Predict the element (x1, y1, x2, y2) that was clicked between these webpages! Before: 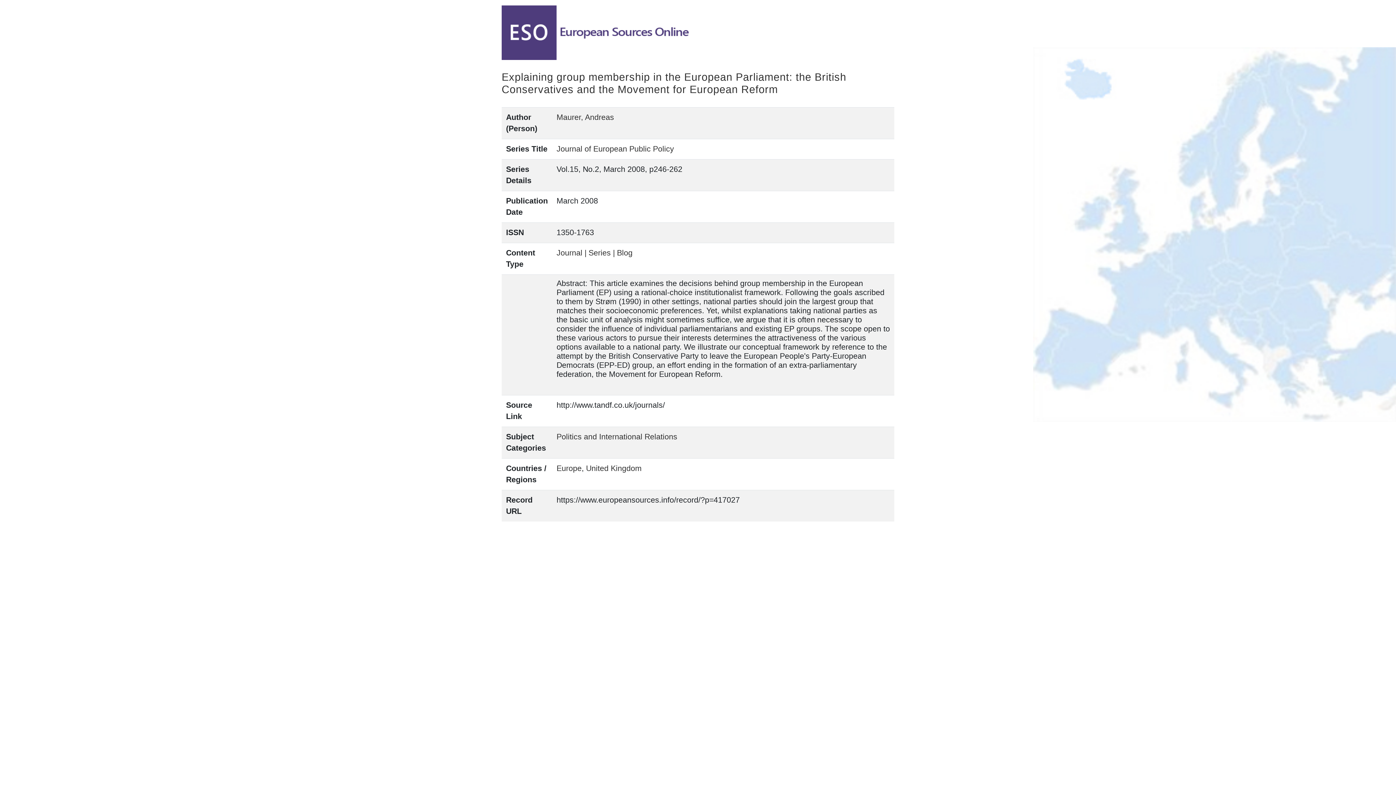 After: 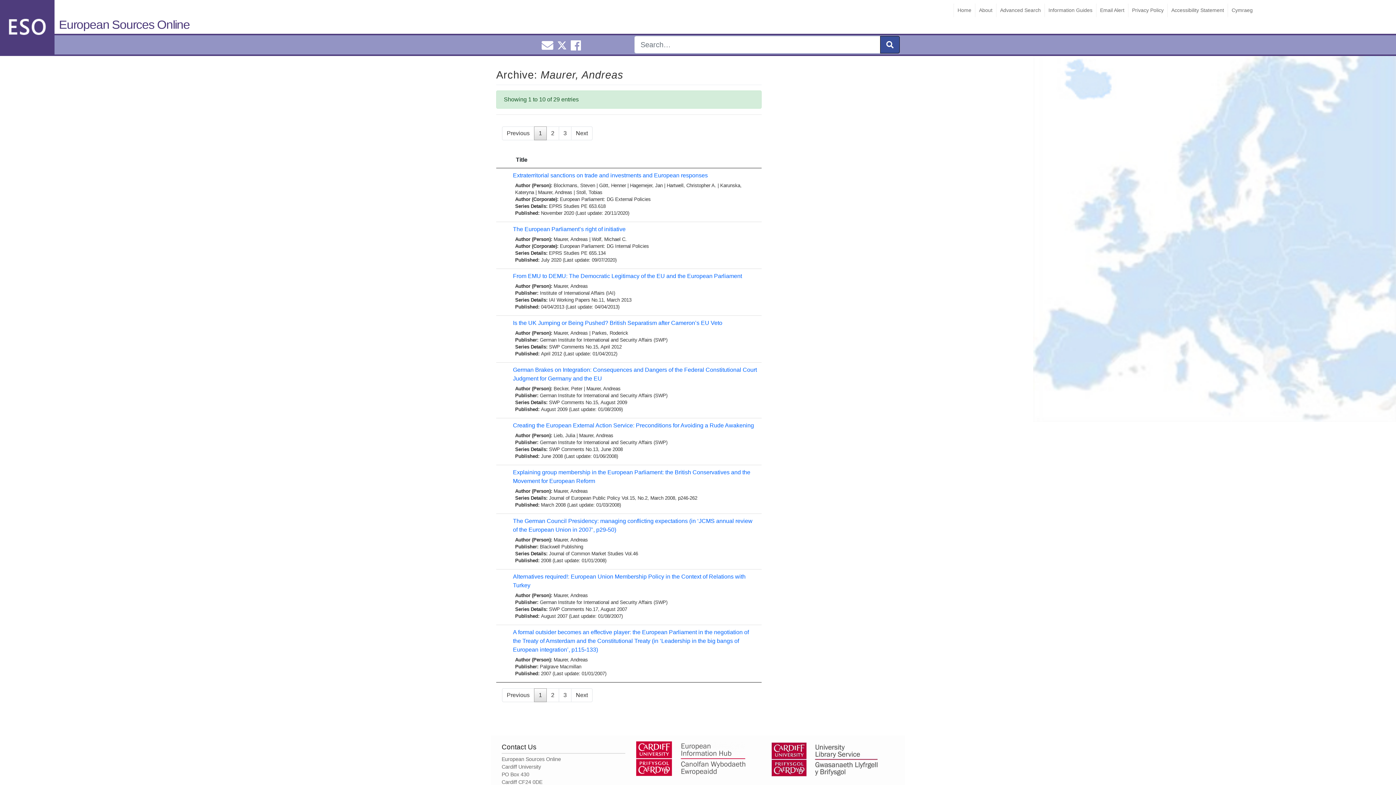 Action: bbox: (556, 113, 614, 121) label: Maurer, Andreas